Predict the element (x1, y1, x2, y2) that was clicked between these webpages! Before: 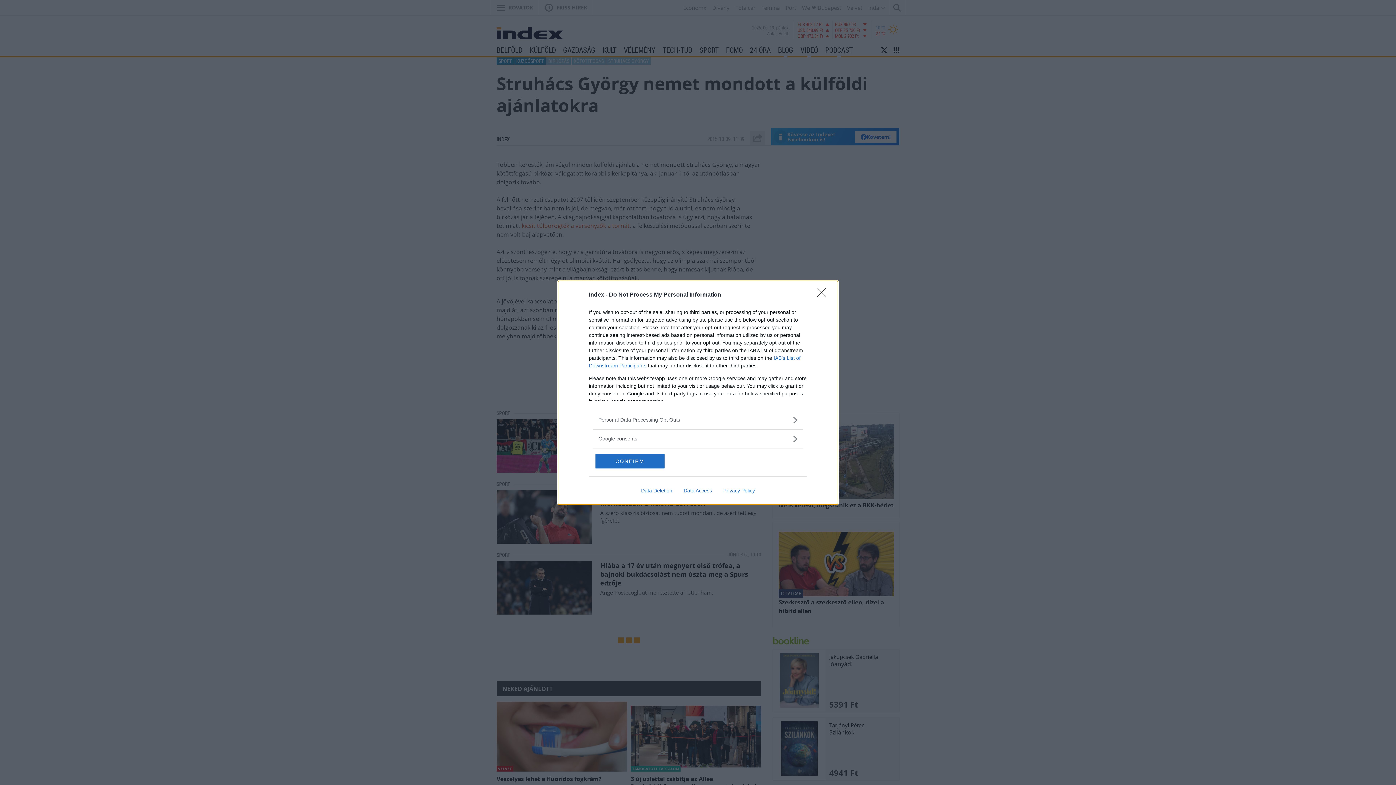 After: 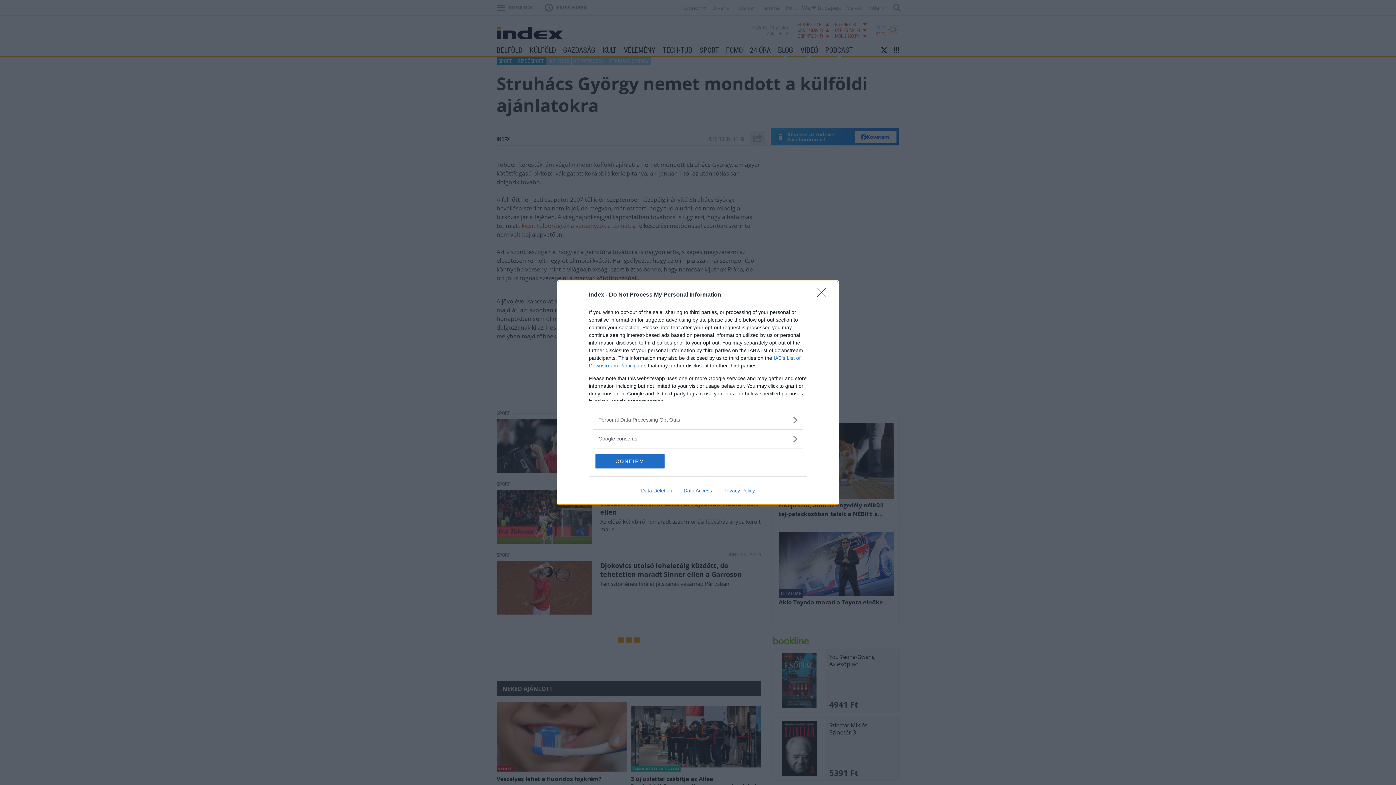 Action: label: Data Deletion bbox: (635, 487, 678, 493)